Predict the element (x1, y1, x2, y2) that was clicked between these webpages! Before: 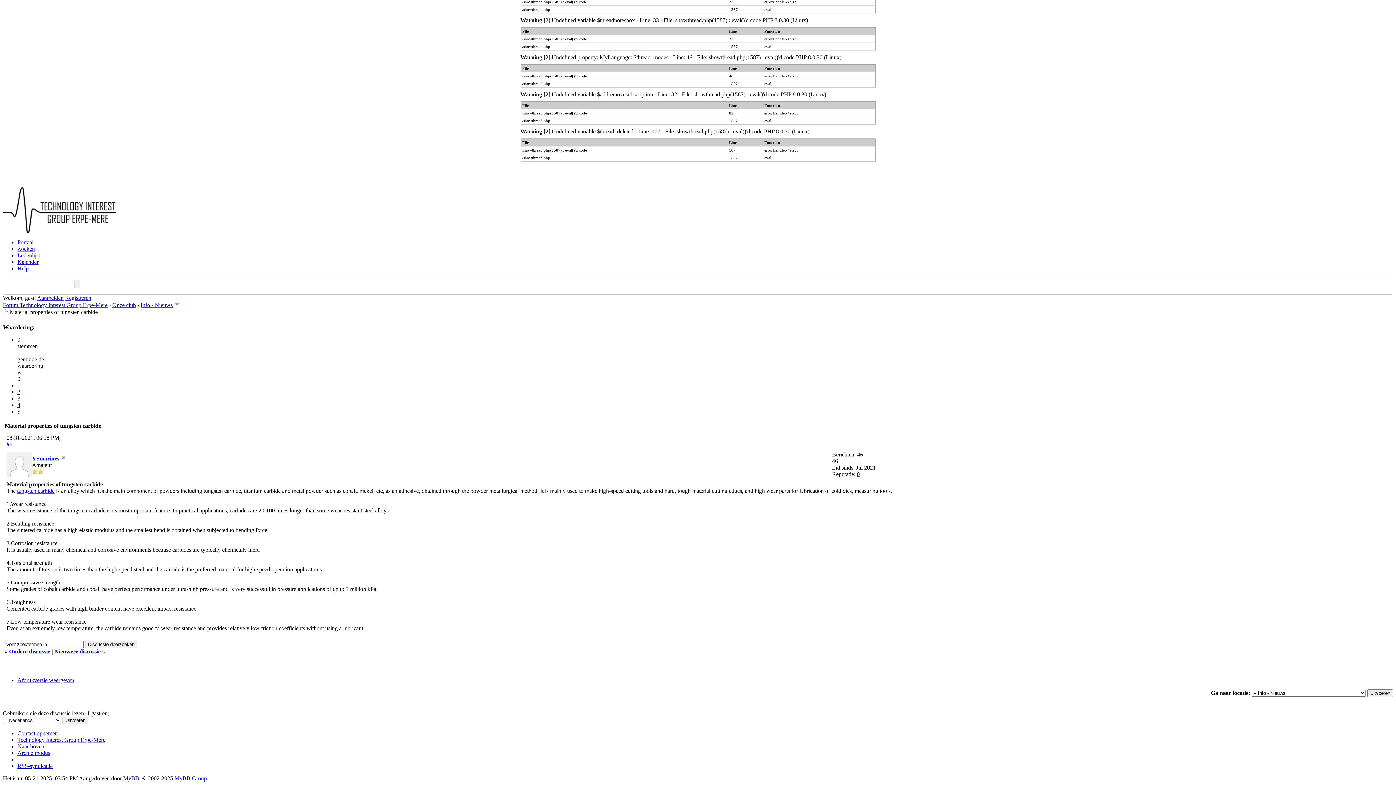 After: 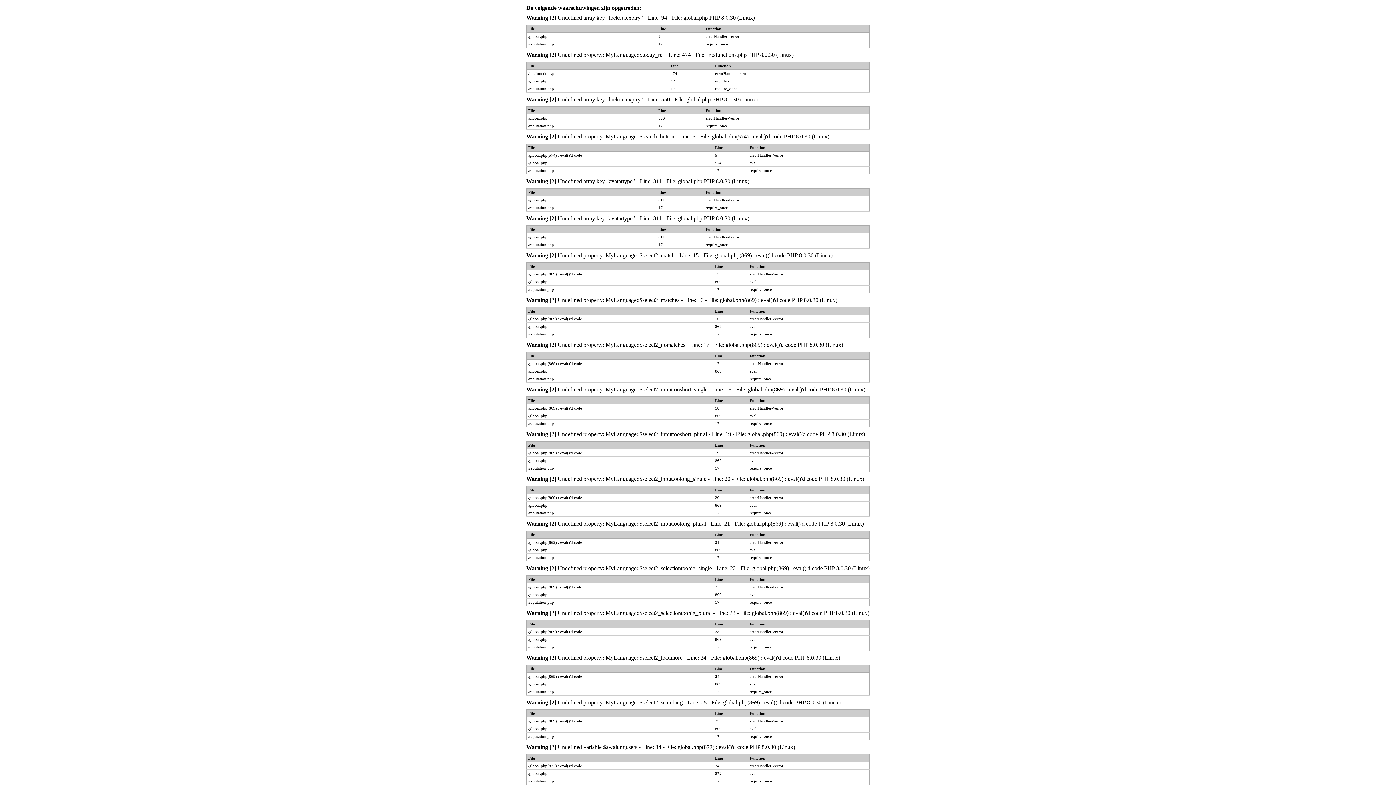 Action: label: 0 bbox: (857, 471, 860, 477)